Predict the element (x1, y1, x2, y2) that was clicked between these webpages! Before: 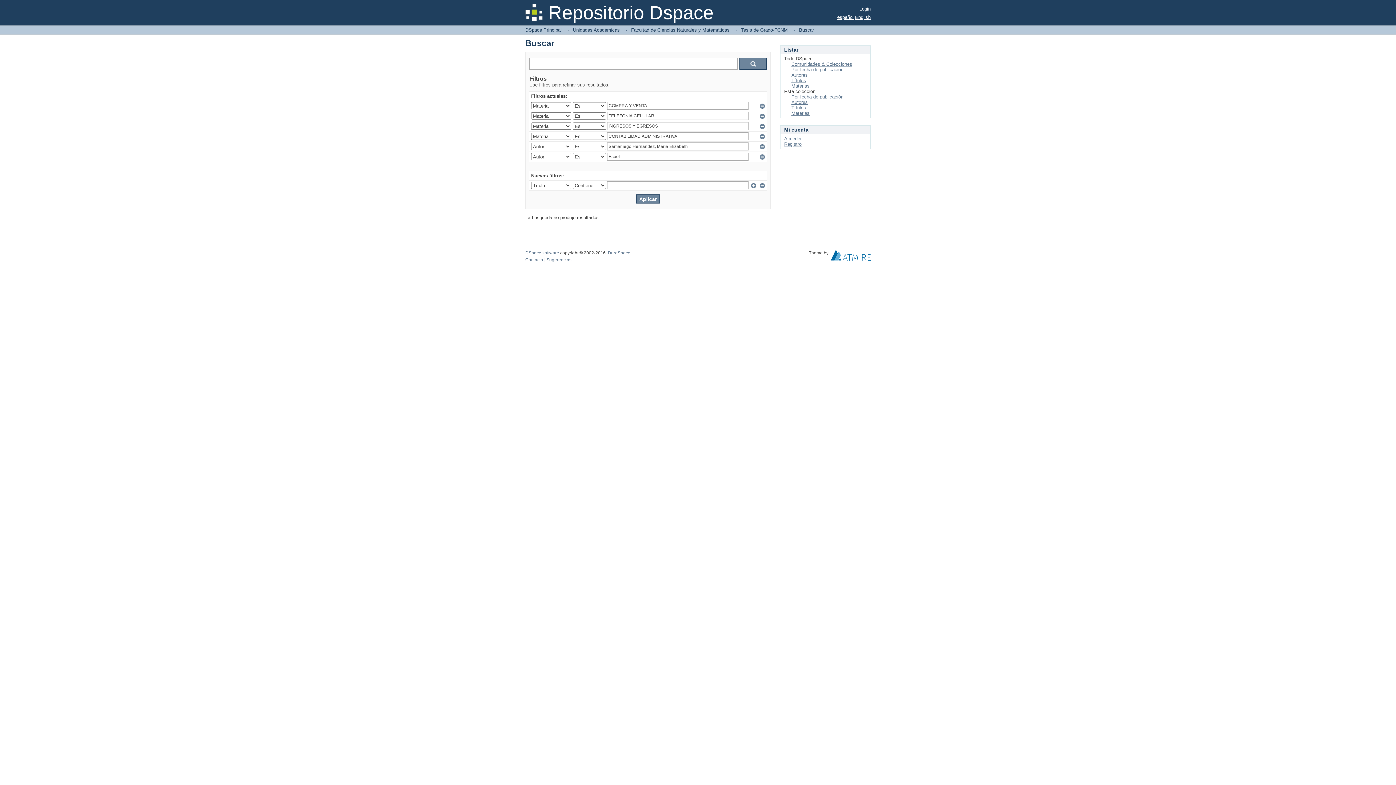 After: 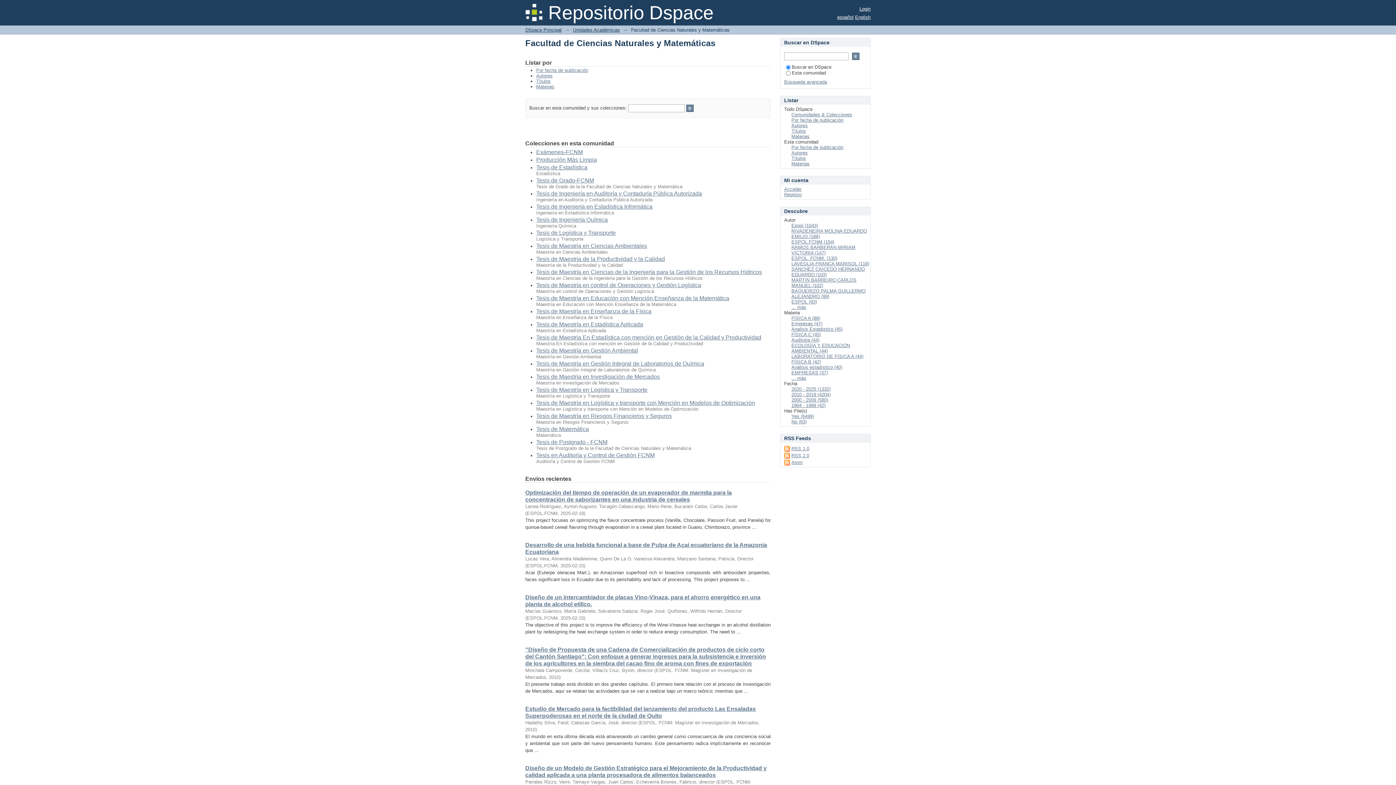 Action: label: Facultad de Ciencias Naturales y Matemáticas bbox: (631, 27, 729, 32)